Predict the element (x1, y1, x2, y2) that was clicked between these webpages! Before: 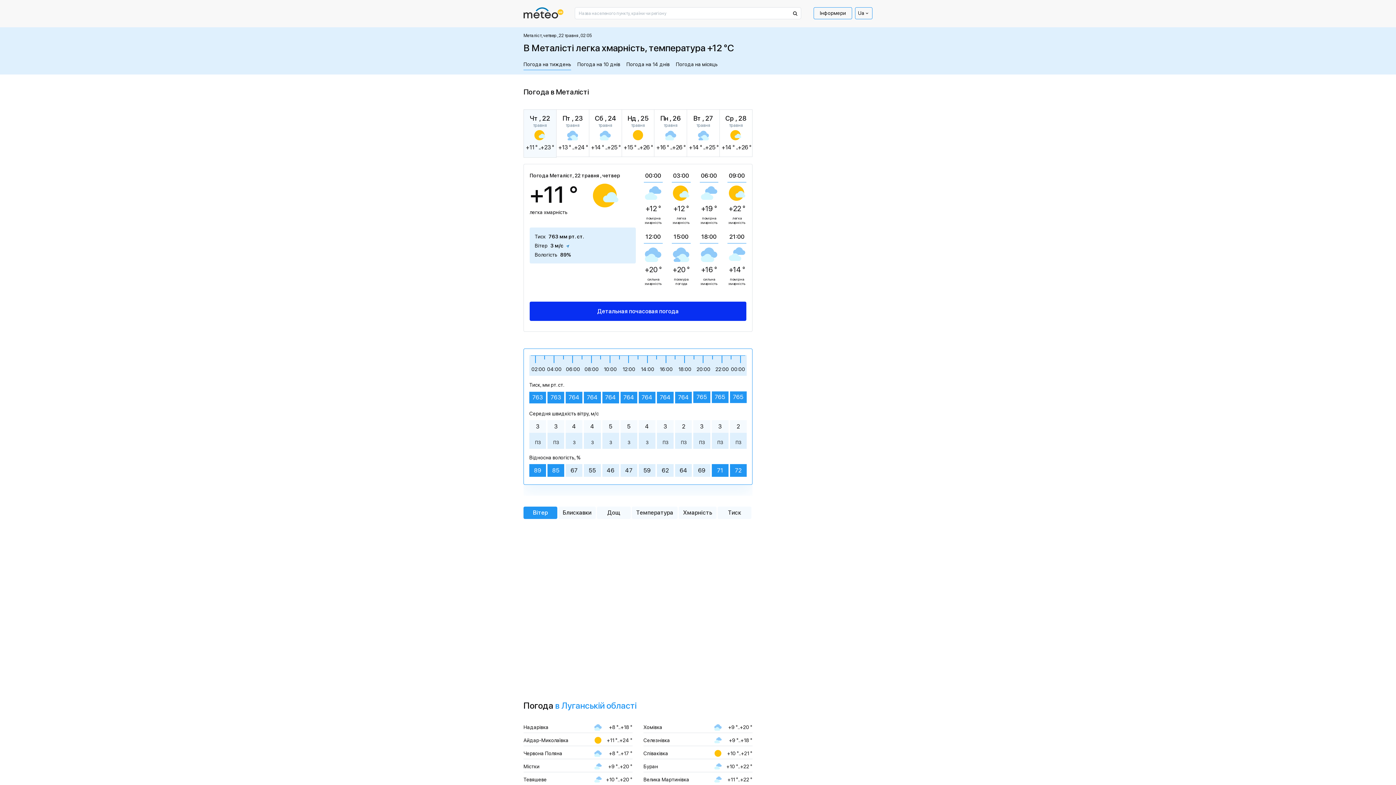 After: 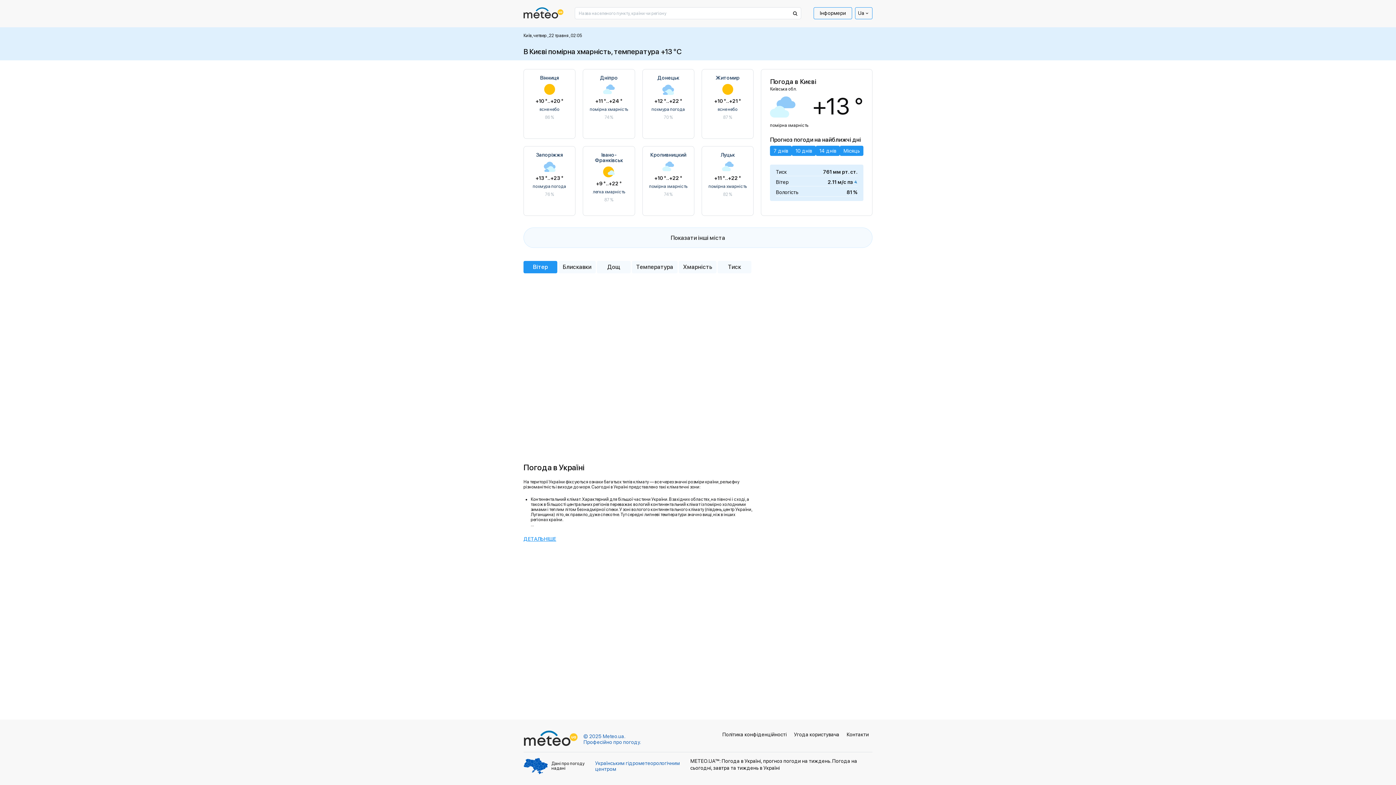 Action: bbox: (523, 6, 563, 18) label: Logo